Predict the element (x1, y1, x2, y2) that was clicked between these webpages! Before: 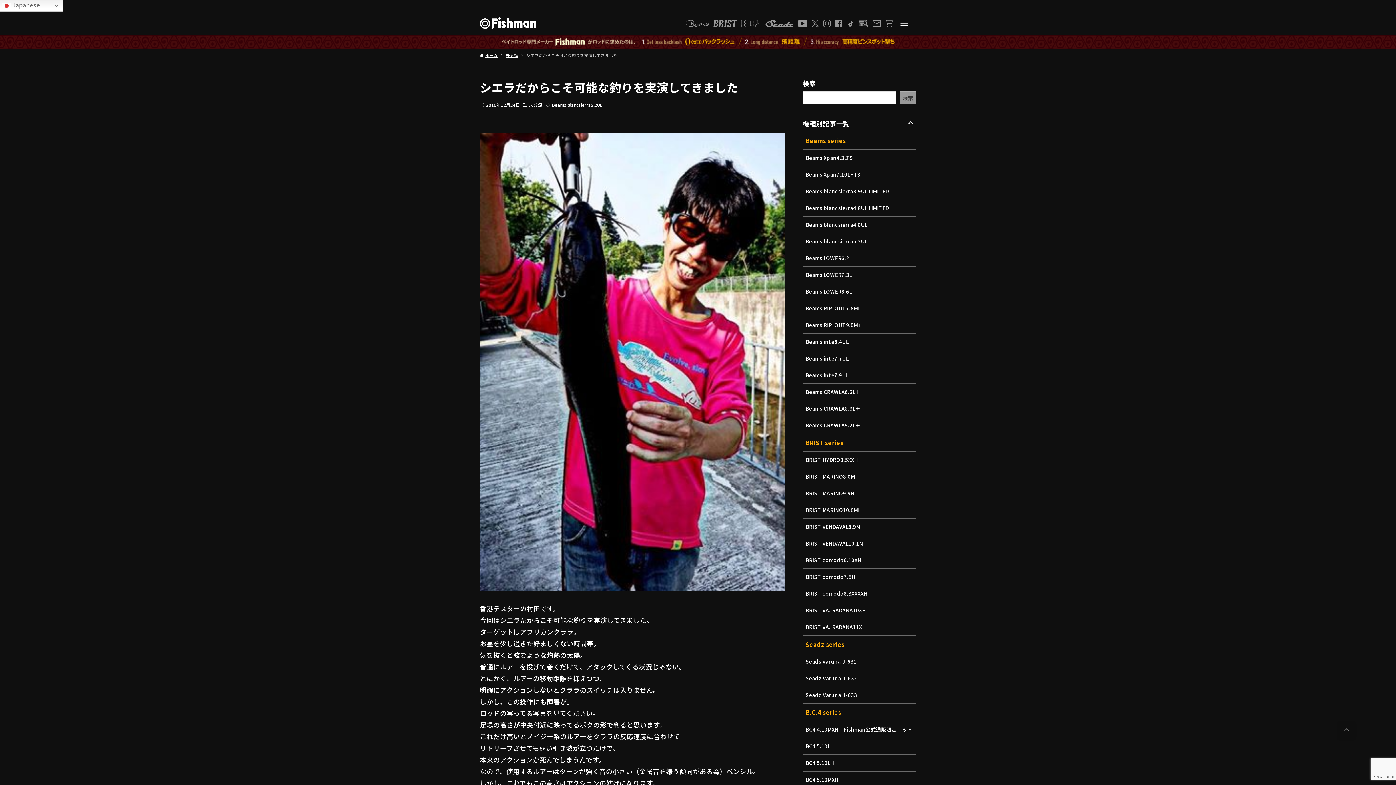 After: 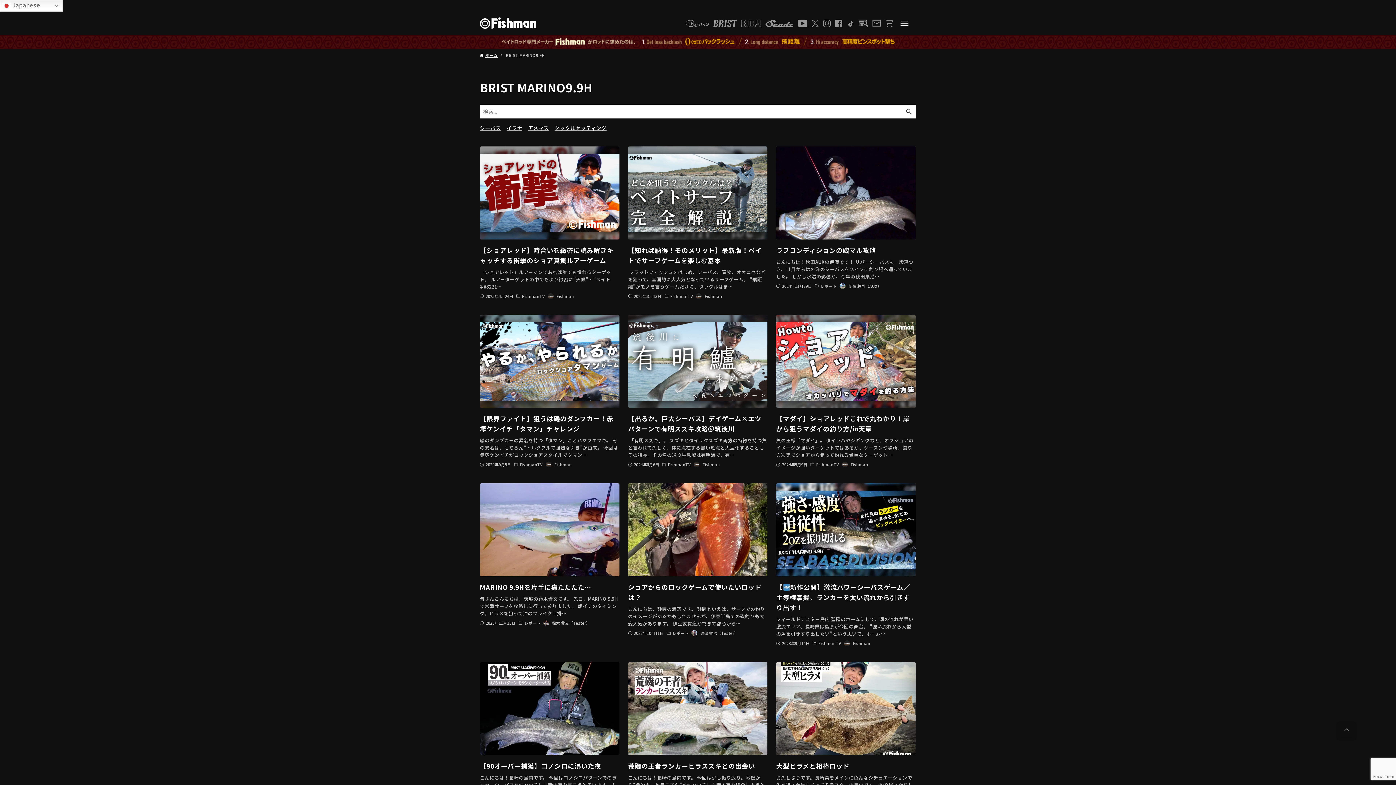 Action: label: BRIST MARINO9.9H bbox: (802, 485, 916, 502)